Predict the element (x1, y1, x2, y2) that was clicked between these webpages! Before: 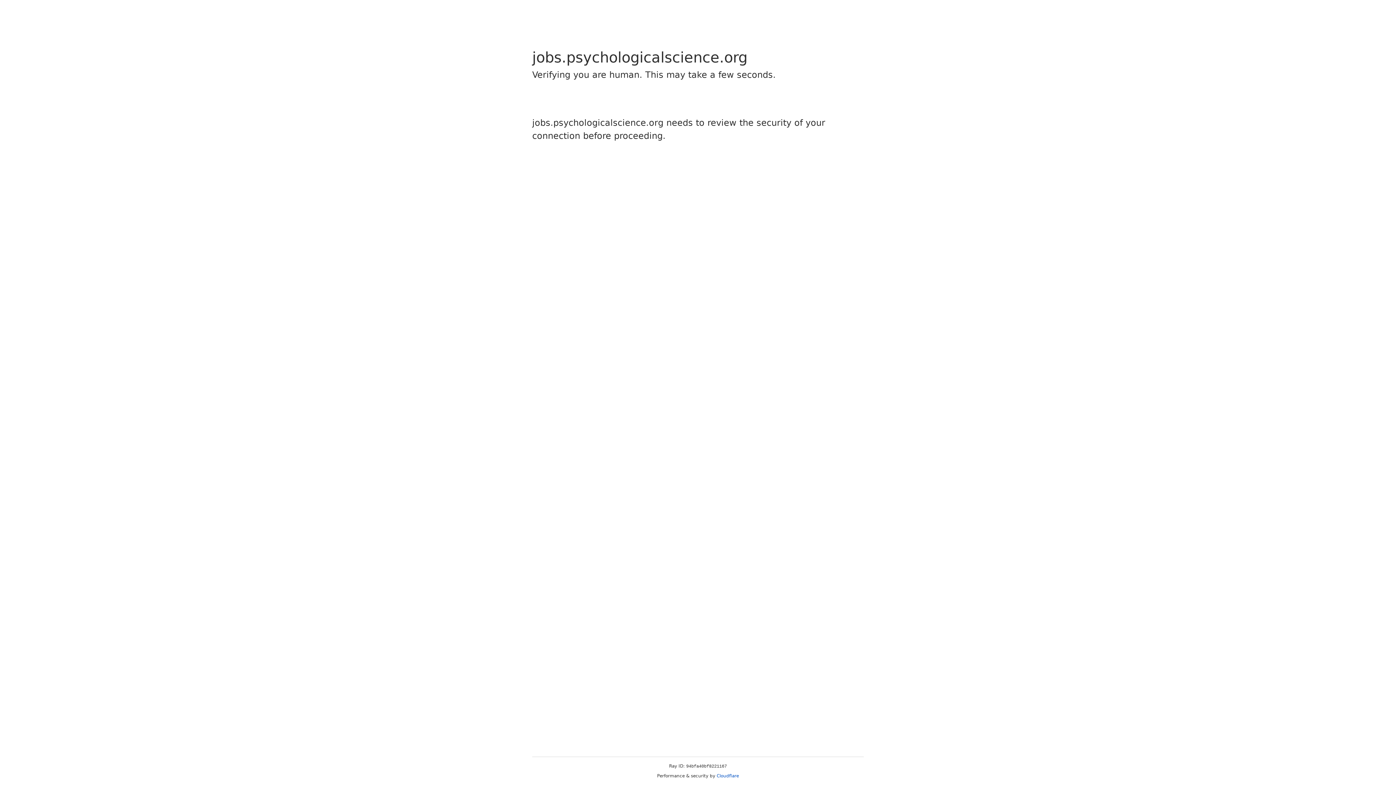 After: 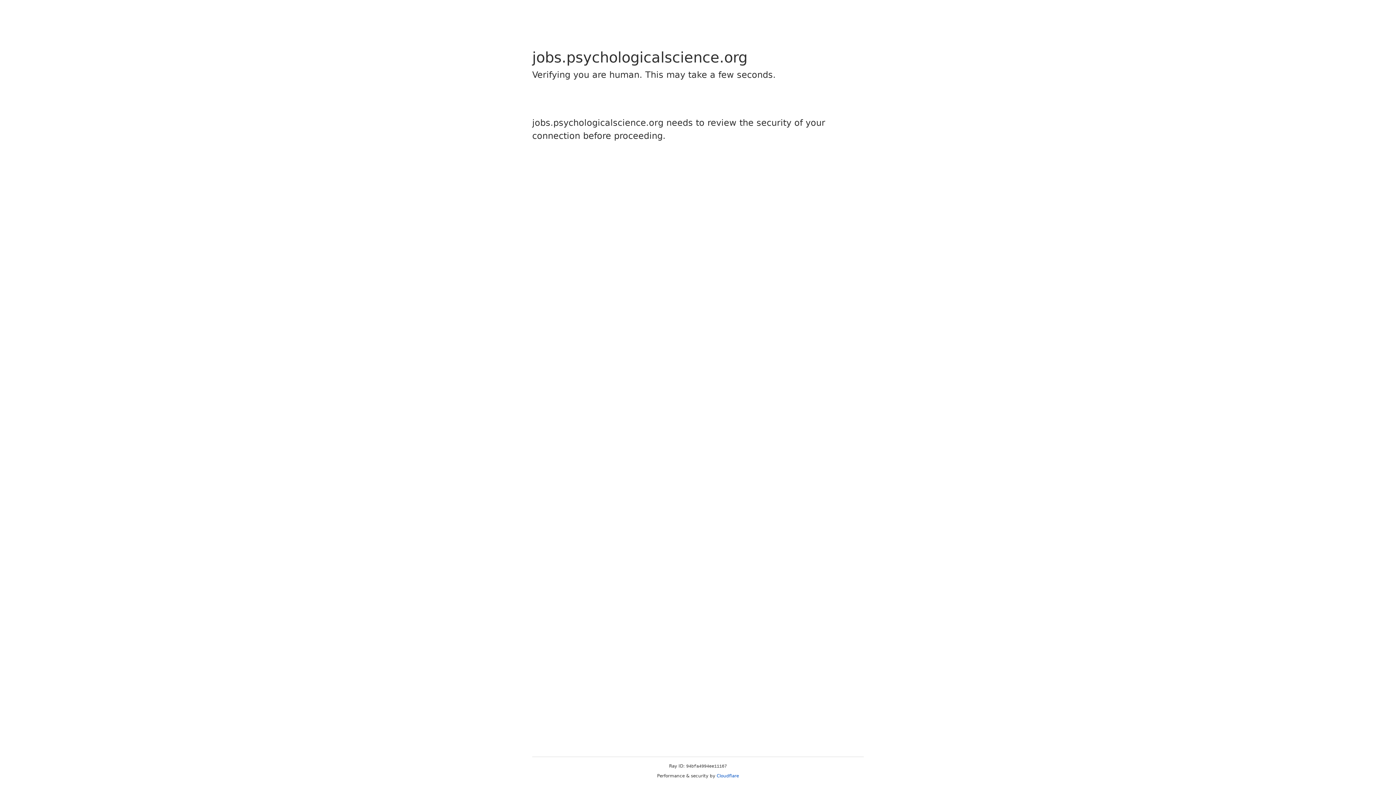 Action: bbox: (716, 773, 739, 778) label: Cloudflare